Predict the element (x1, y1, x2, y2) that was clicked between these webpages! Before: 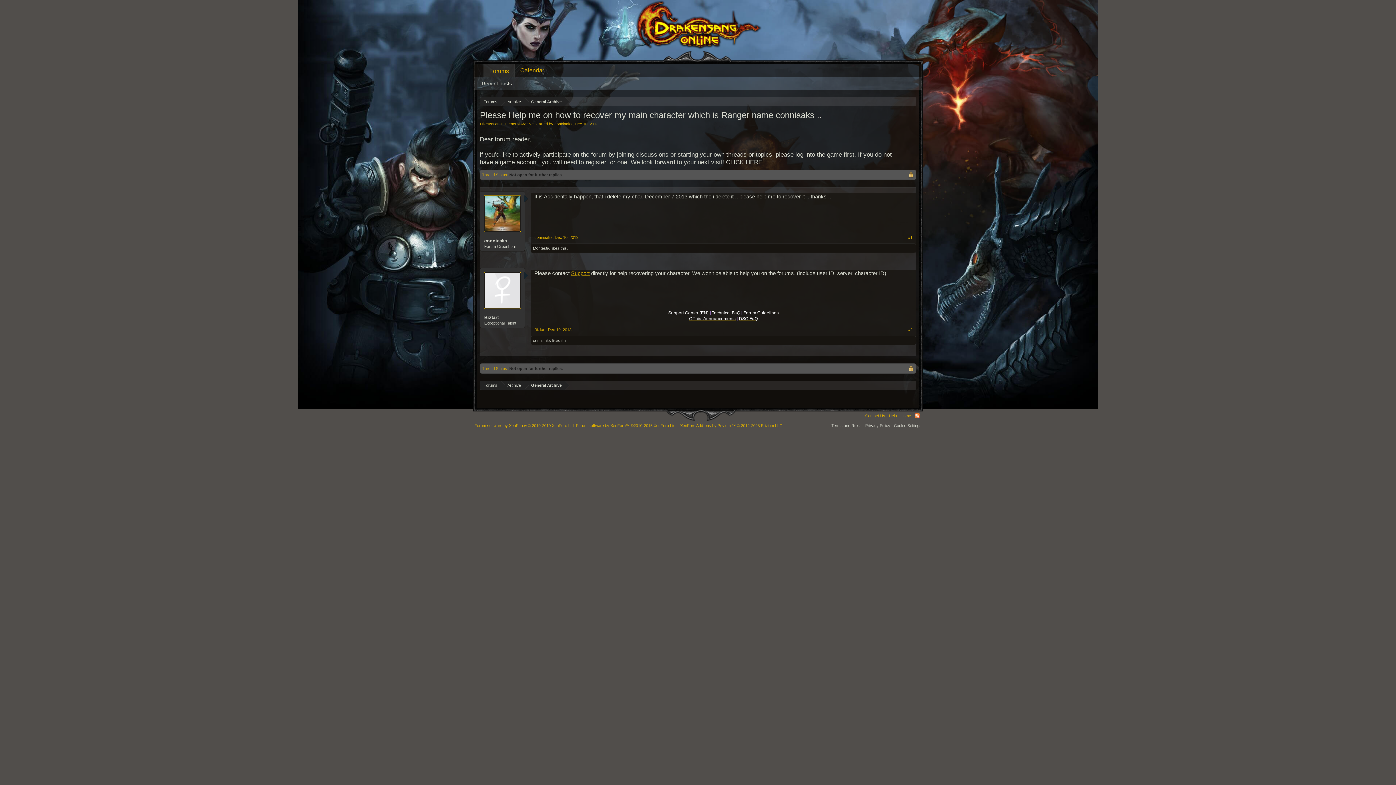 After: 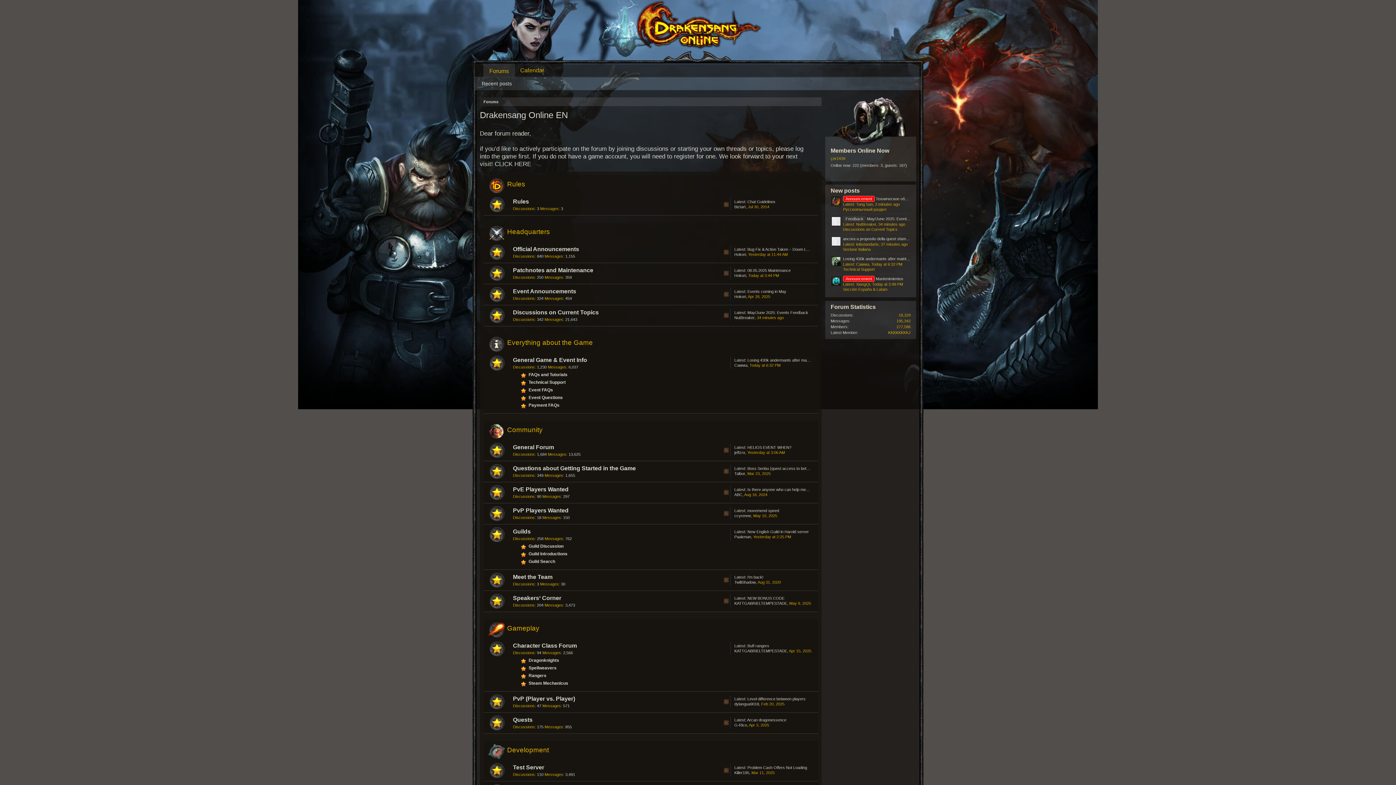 Action: bbox: (533, 338, 551, 342) label: conniaaks